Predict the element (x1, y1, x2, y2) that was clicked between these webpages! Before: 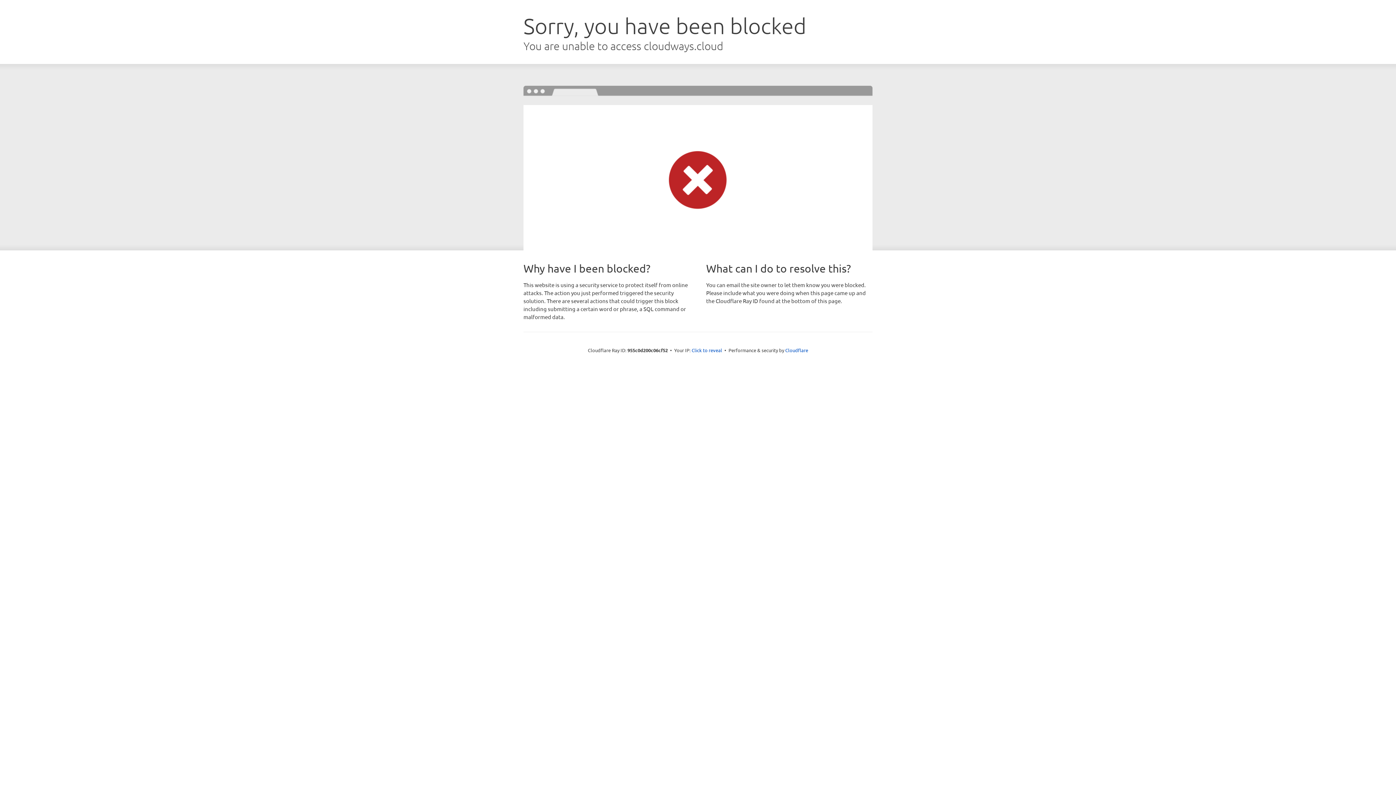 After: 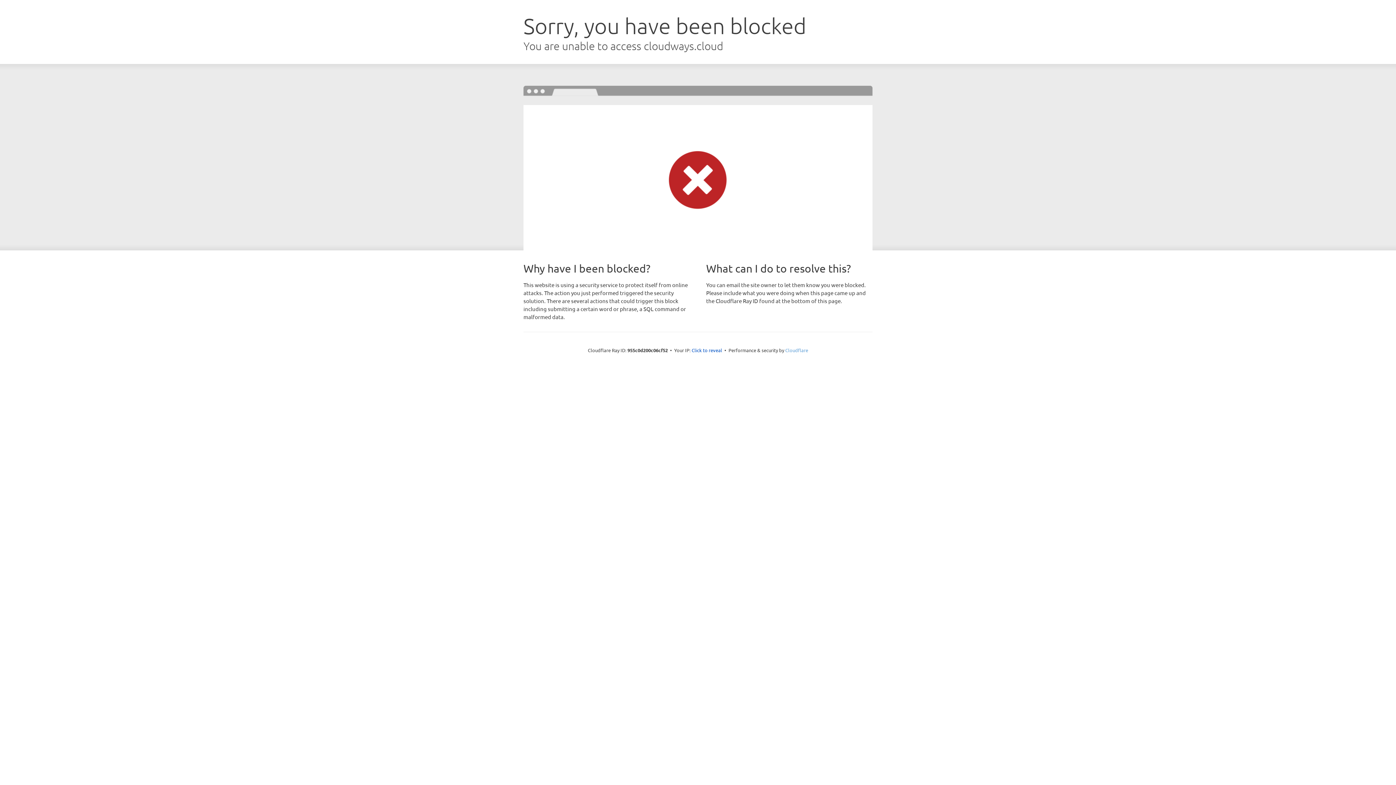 Action: label: Cloudflare bbox: (785, 347, 808, 353)